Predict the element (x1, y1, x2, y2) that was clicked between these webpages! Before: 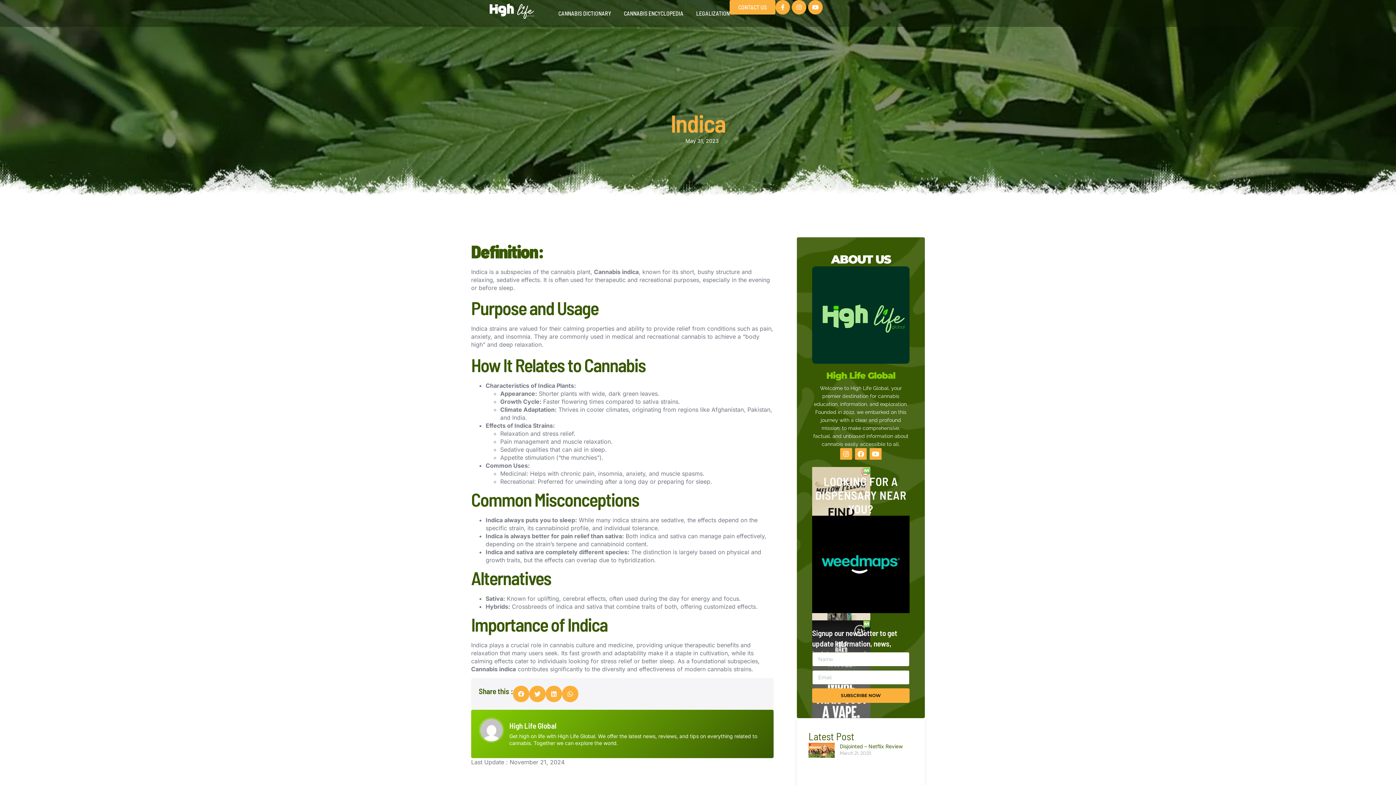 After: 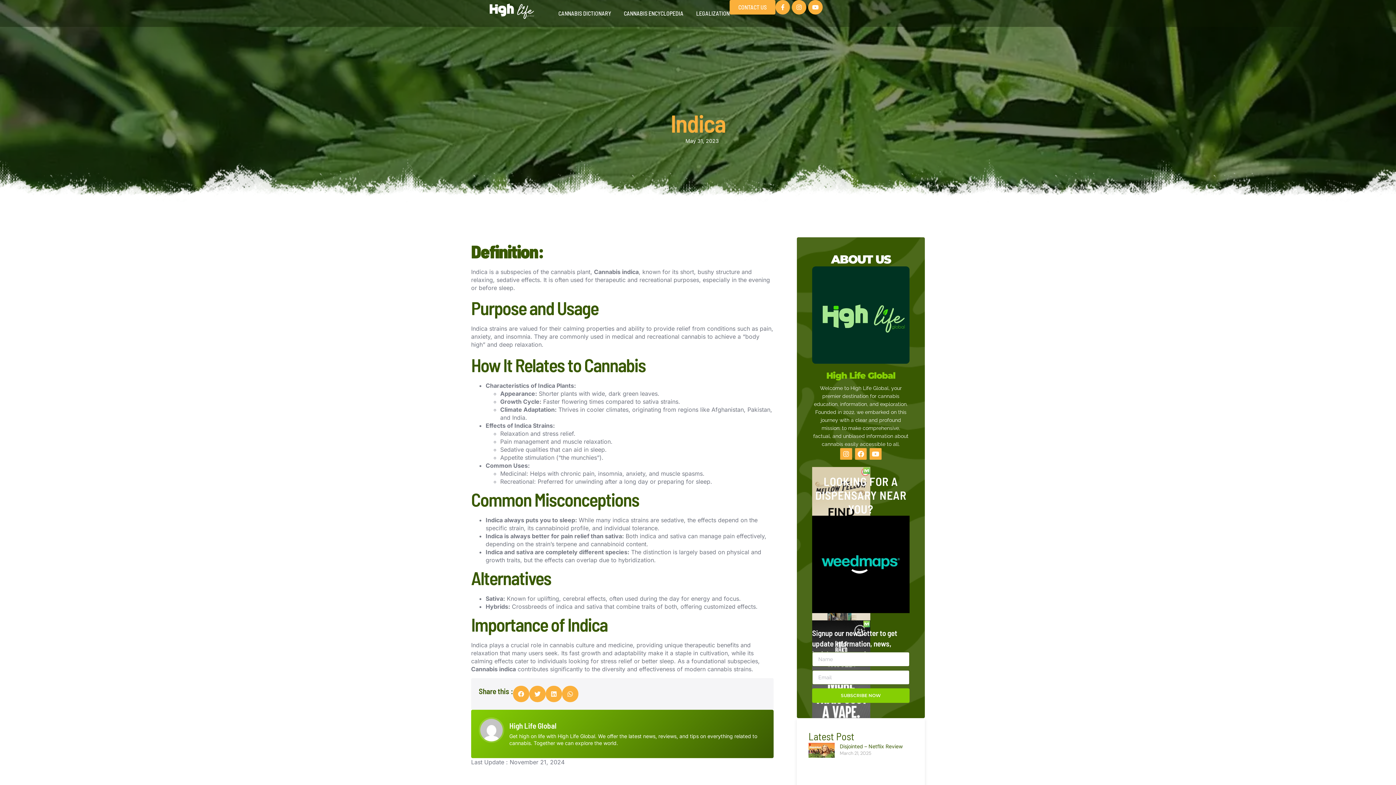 Action: bbox: (812, 688, 909, 703) label: SUBSCRIBE NOW